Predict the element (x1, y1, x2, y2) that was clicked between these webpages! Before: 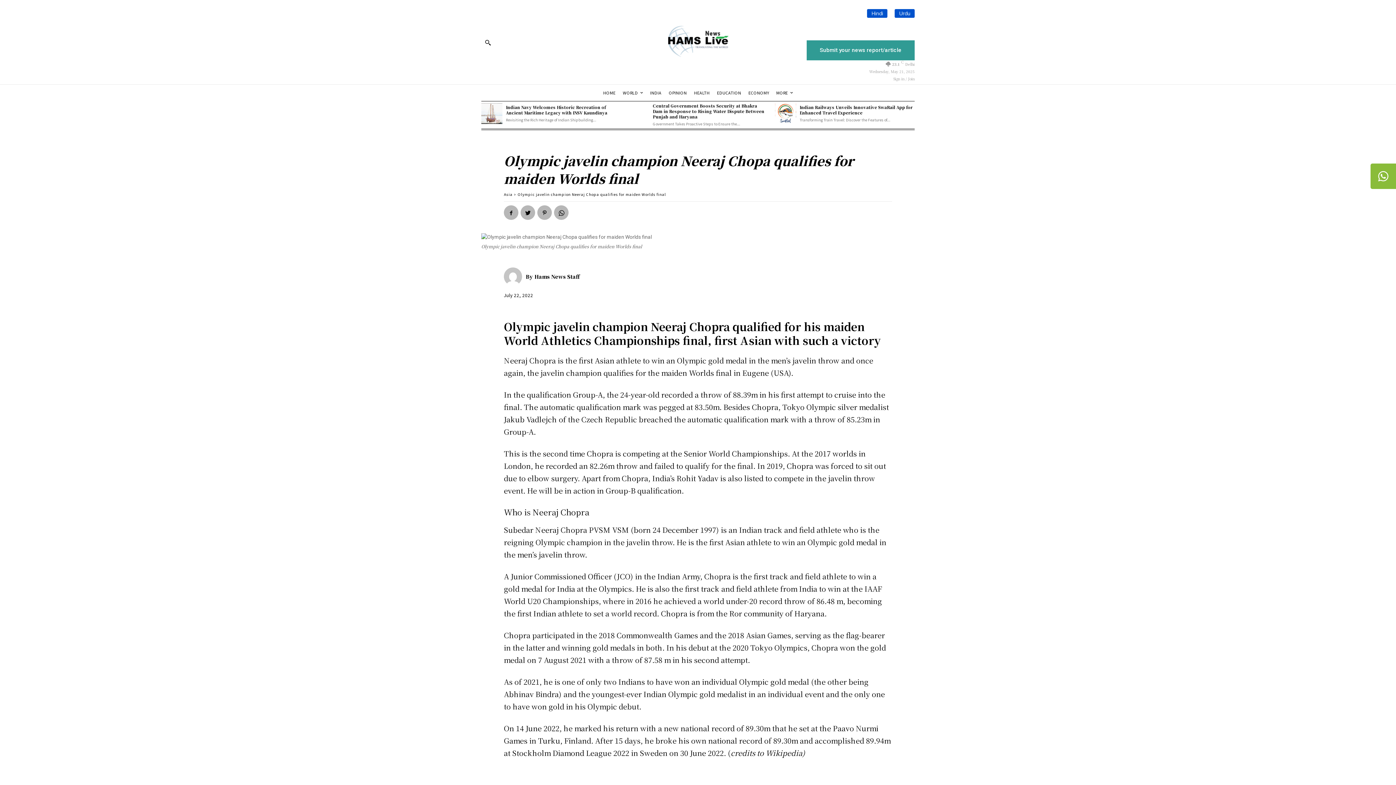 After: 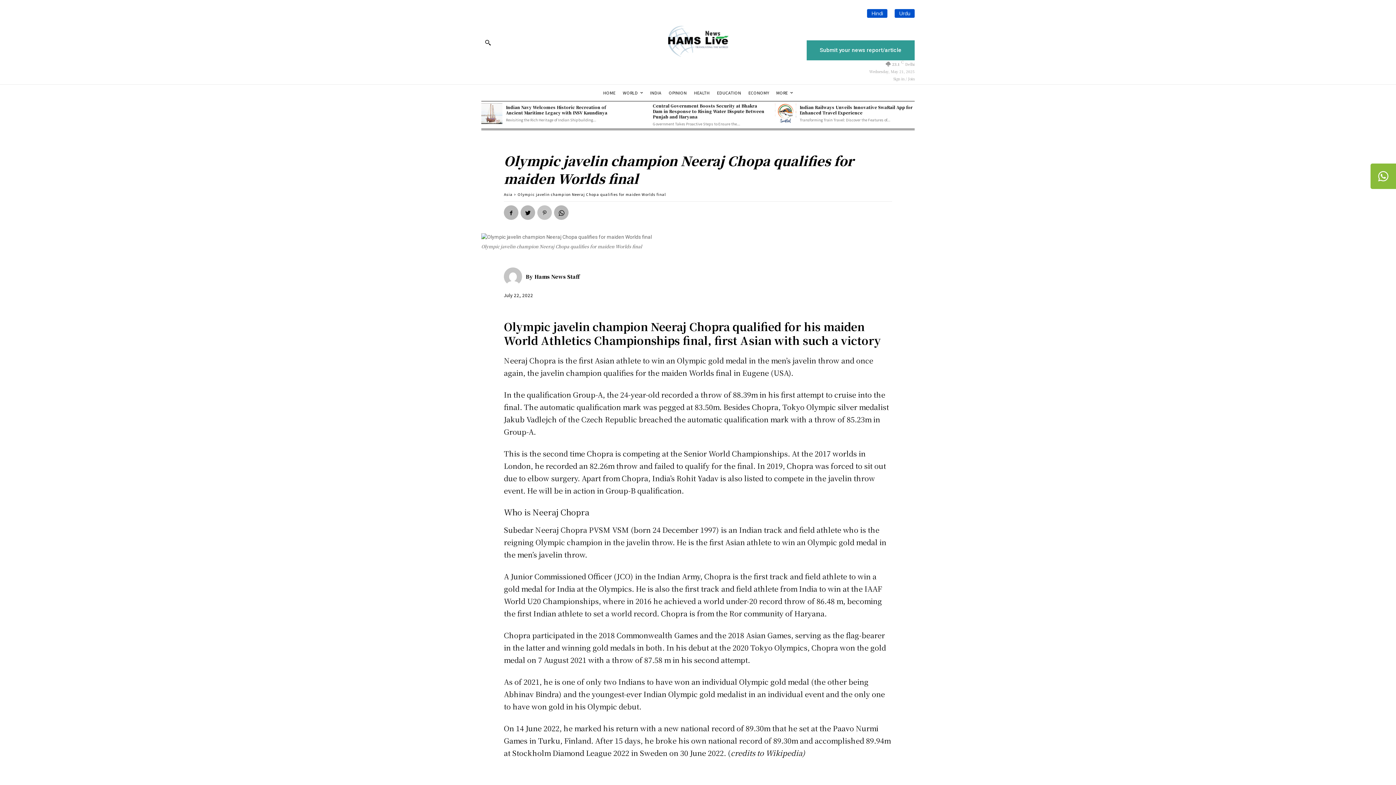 Action: bbox: (537, 205, 552, 219)